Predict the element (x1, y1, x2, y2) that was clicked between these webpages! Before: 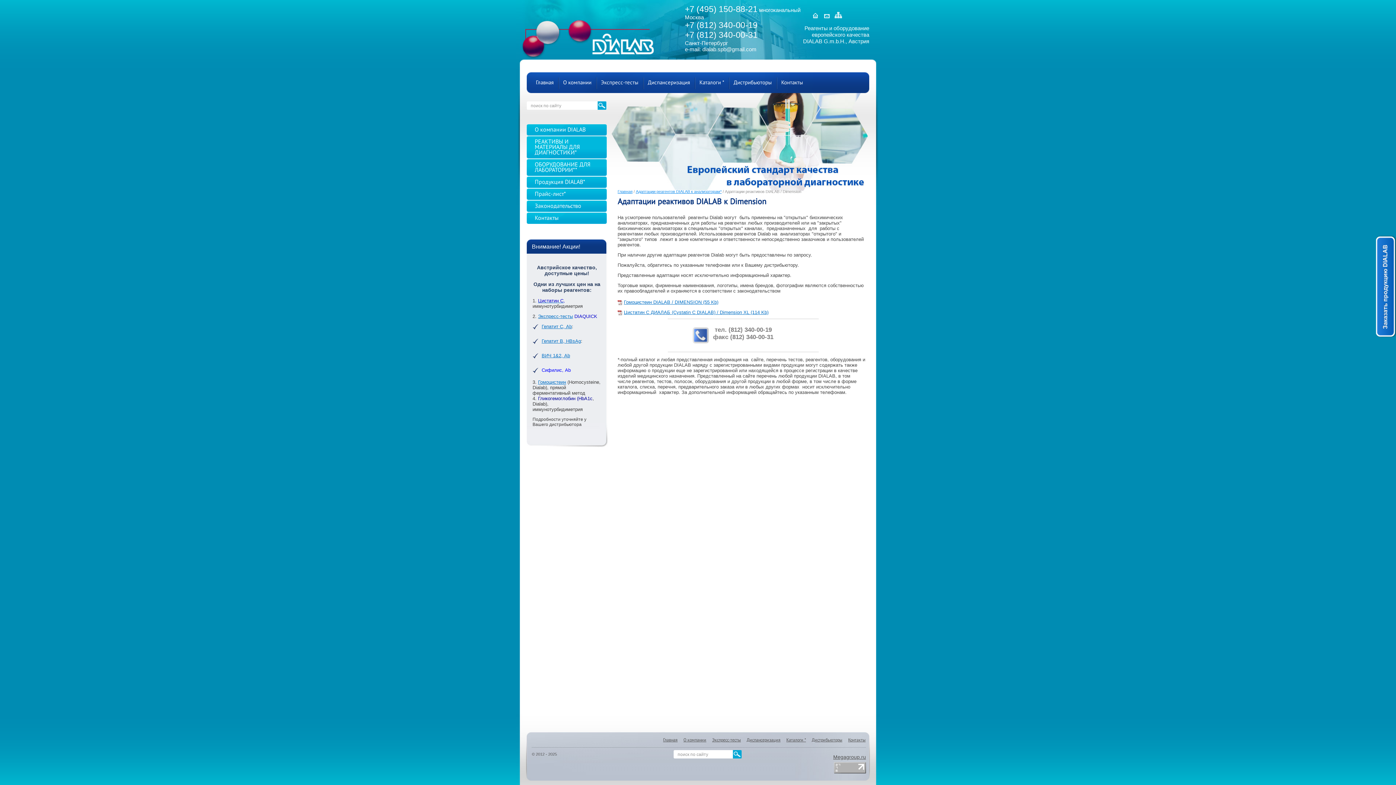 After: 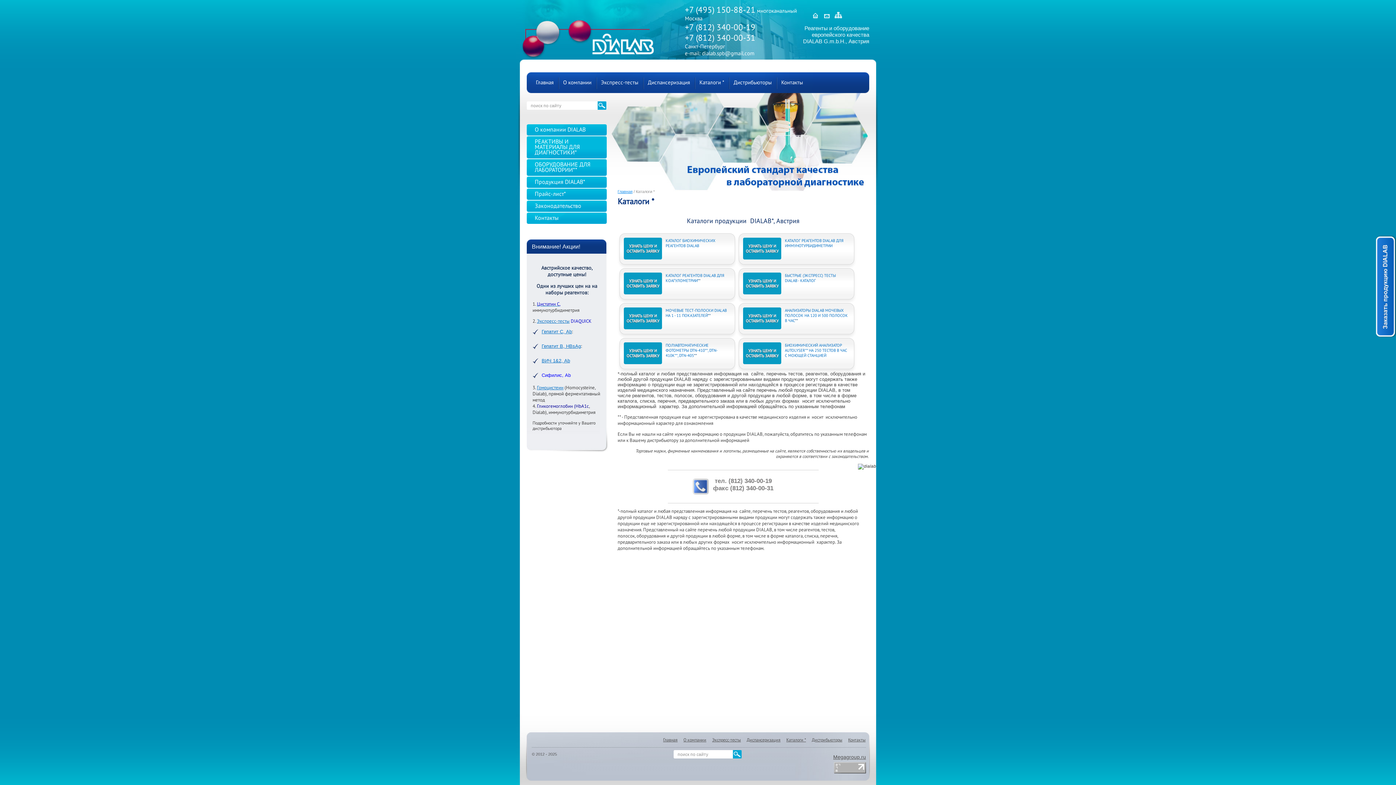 Action: label: Каталоги * bbox: (786, 738, 806, 742)